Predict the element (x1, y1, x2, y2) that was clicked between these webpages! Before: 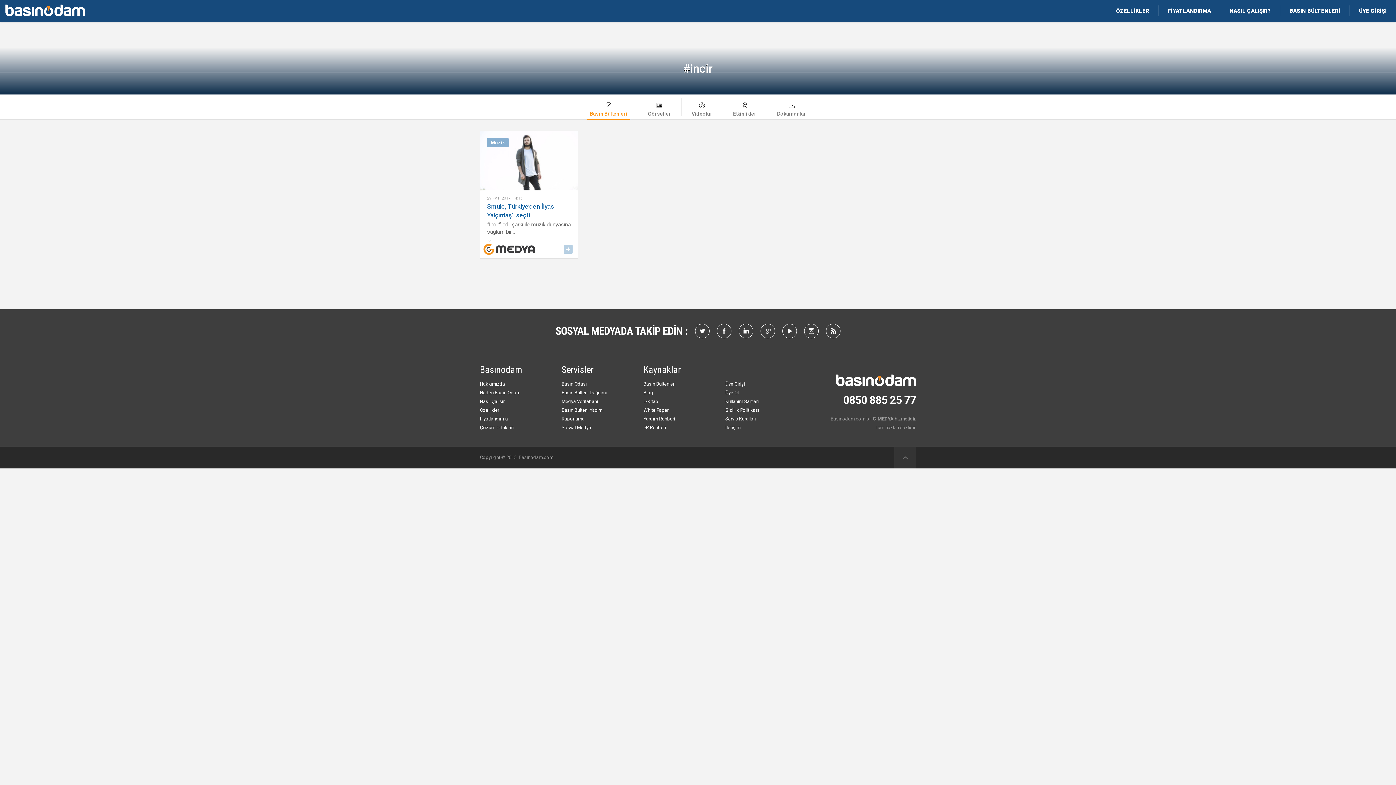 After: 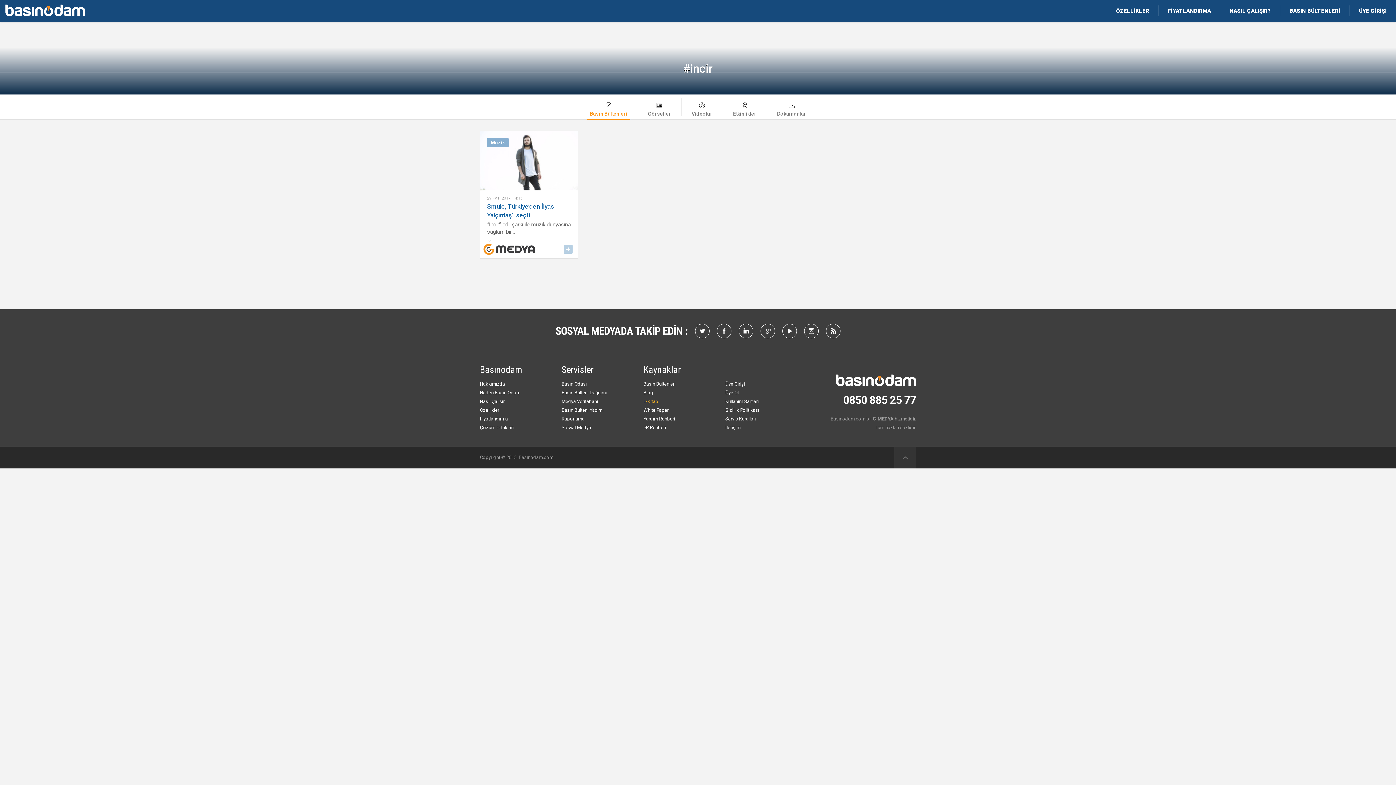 Action: bbox: (643, 397, 725, 406) label: E-Kitap